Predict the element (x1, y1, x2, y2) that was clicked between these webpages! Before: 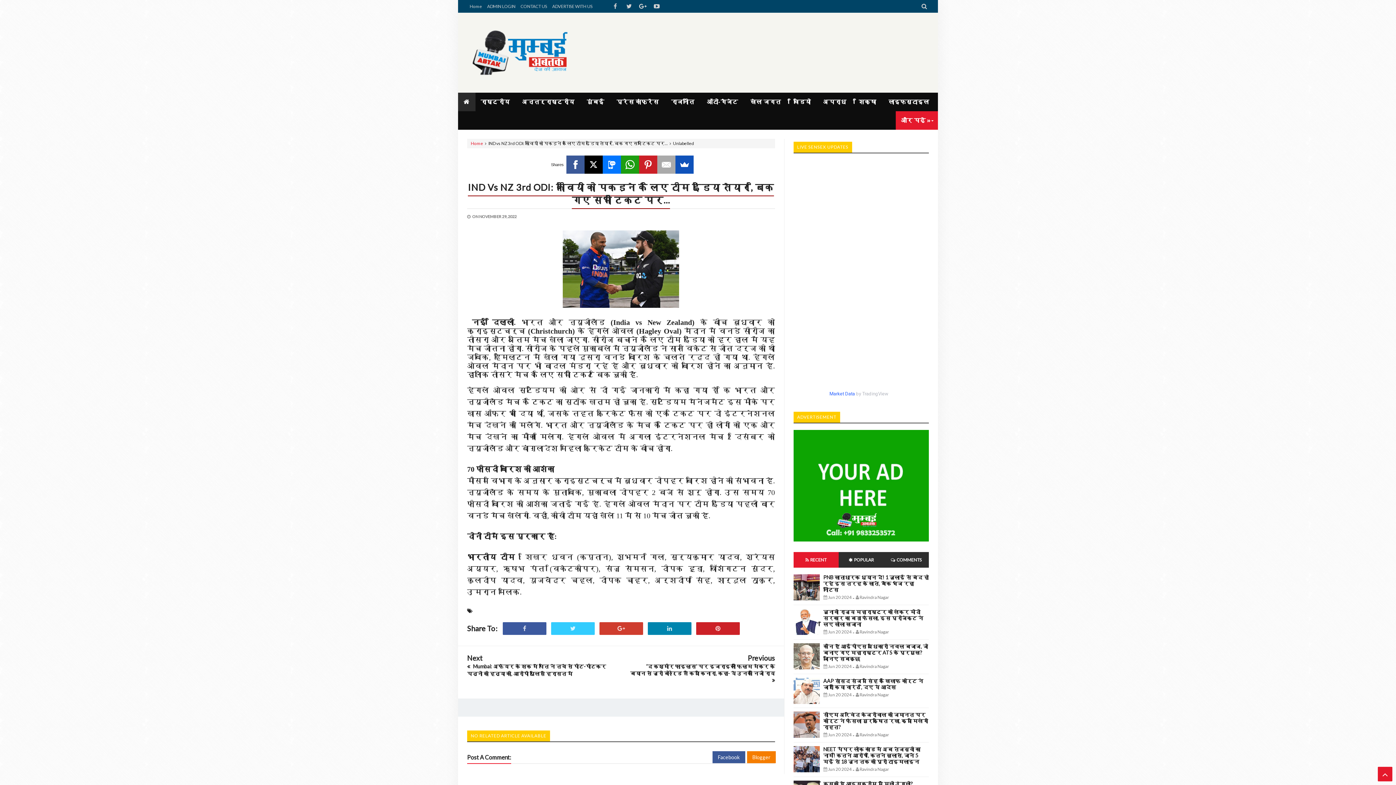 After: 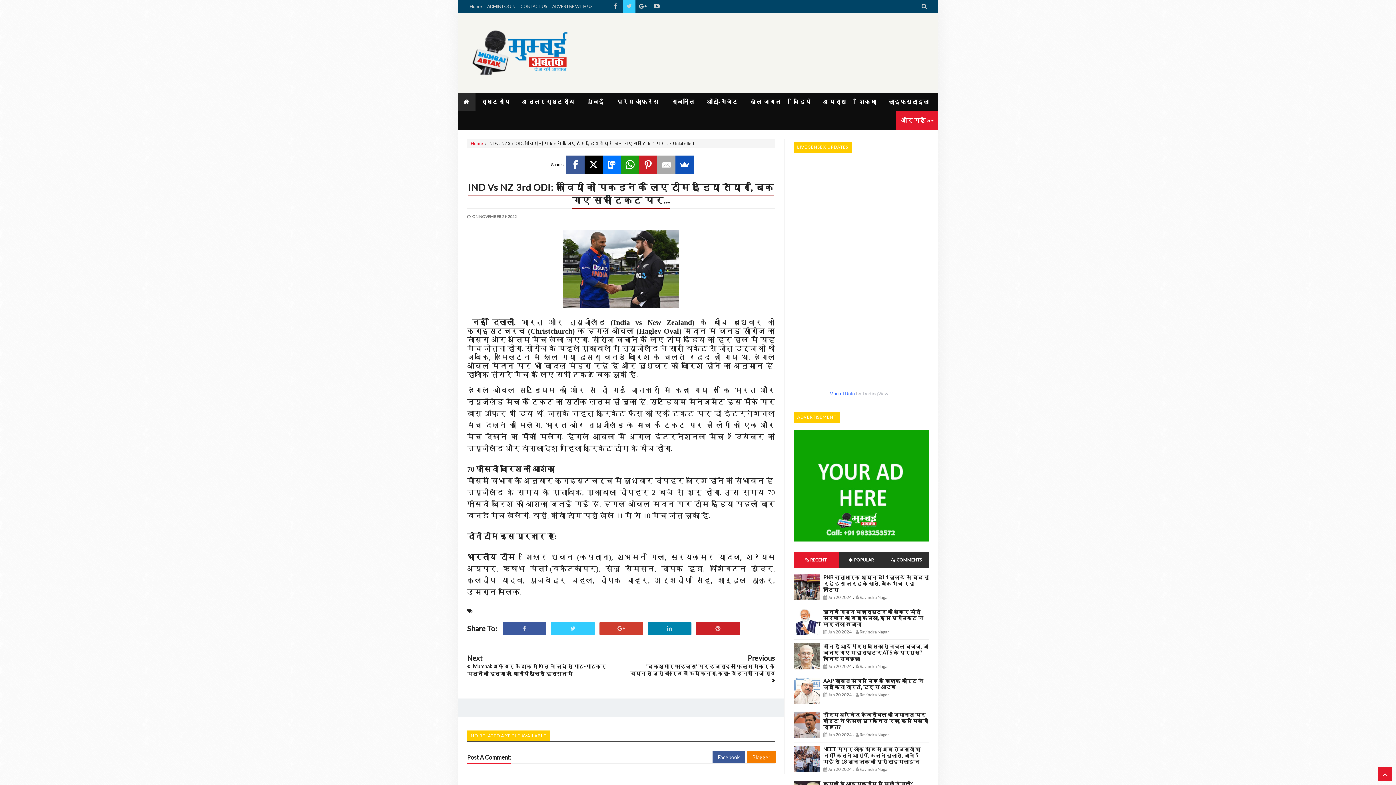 Action: bbox: (622, 3, 635, 9)